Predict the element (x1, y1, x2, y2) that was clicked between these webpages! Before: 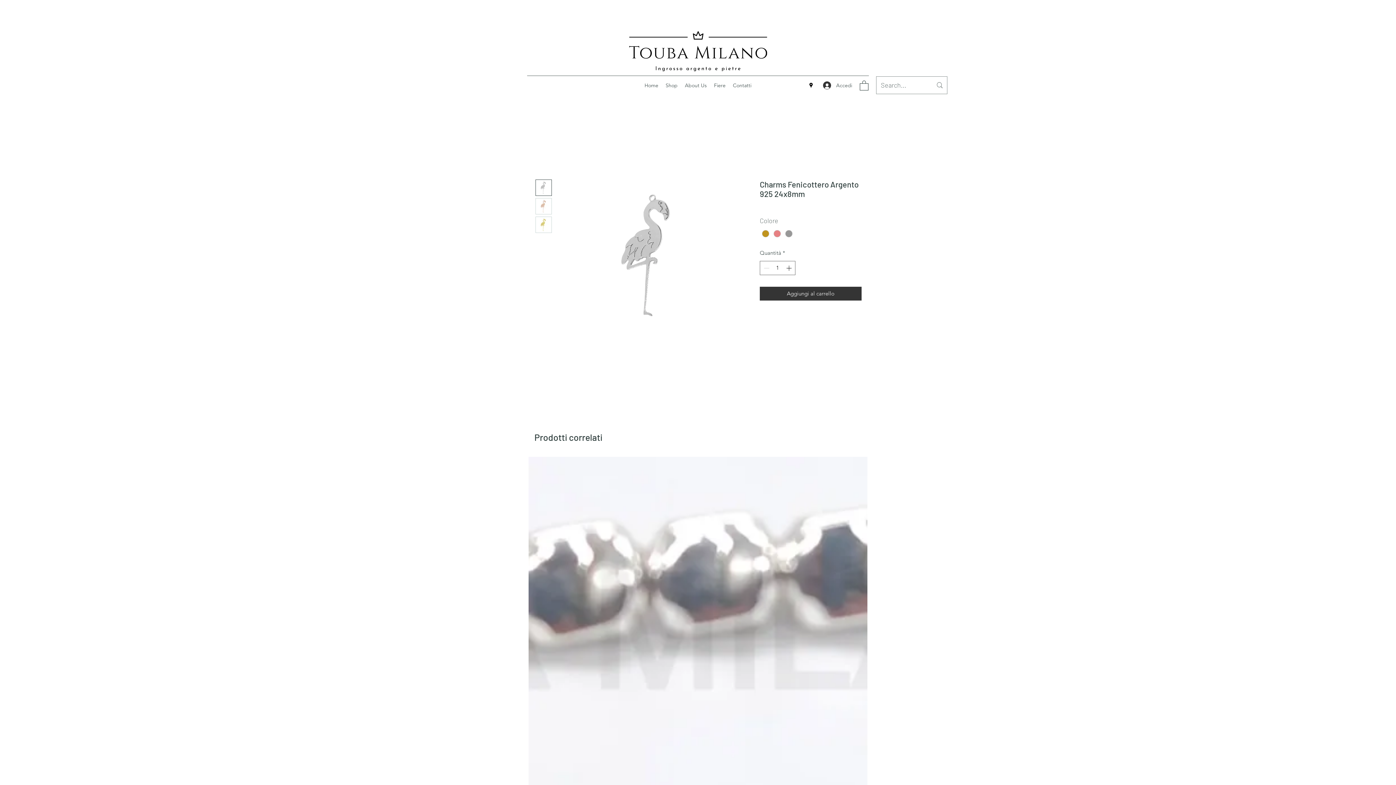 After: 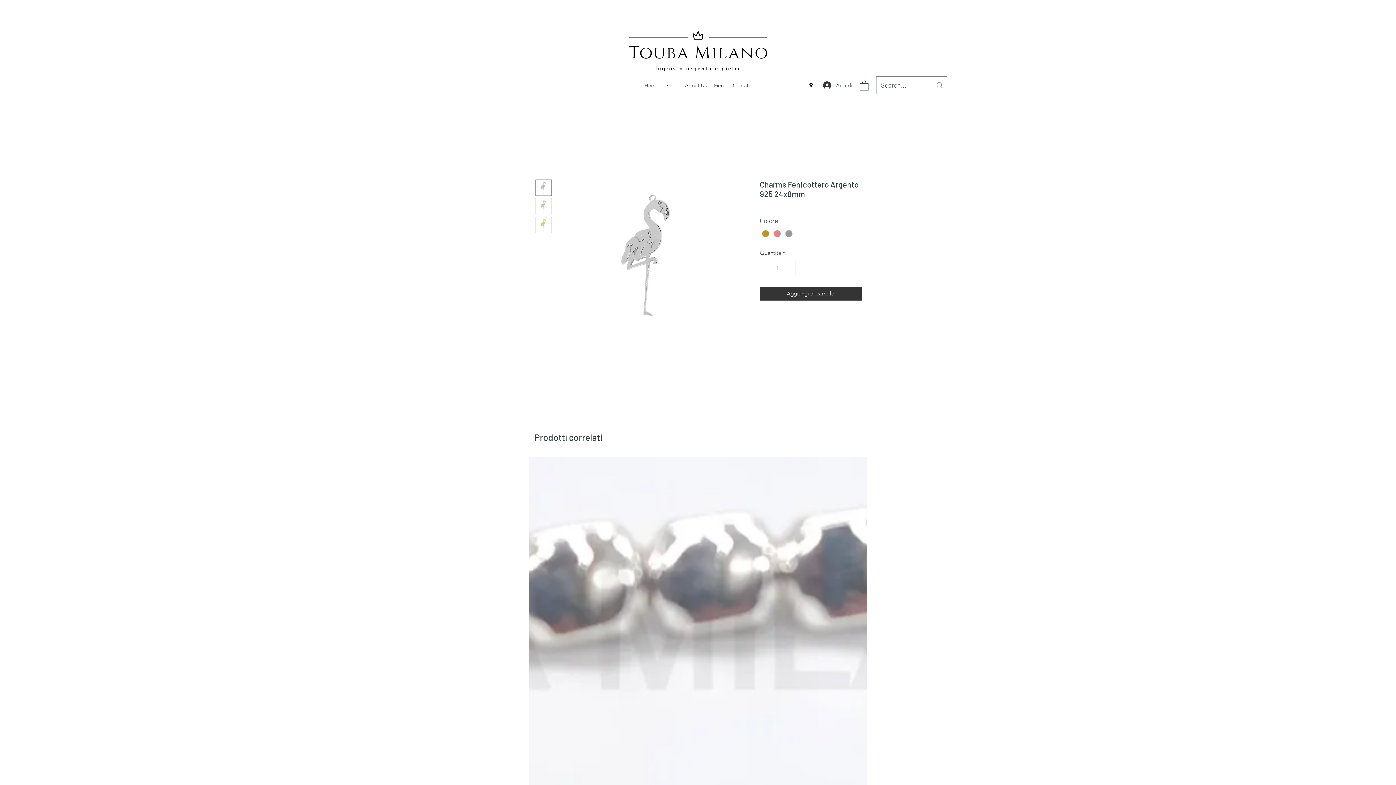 Action: bbox: (807, 81, 814, 89) label: Google Places